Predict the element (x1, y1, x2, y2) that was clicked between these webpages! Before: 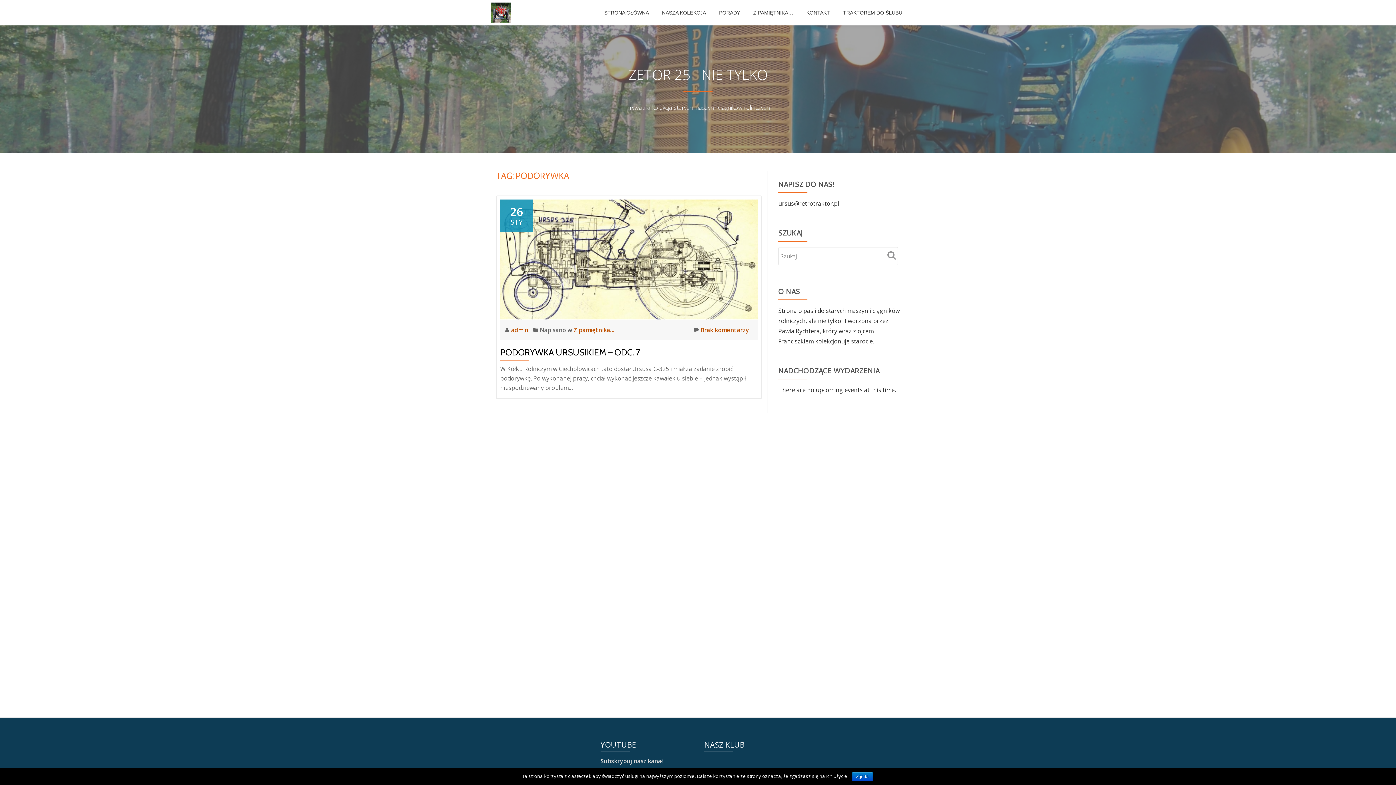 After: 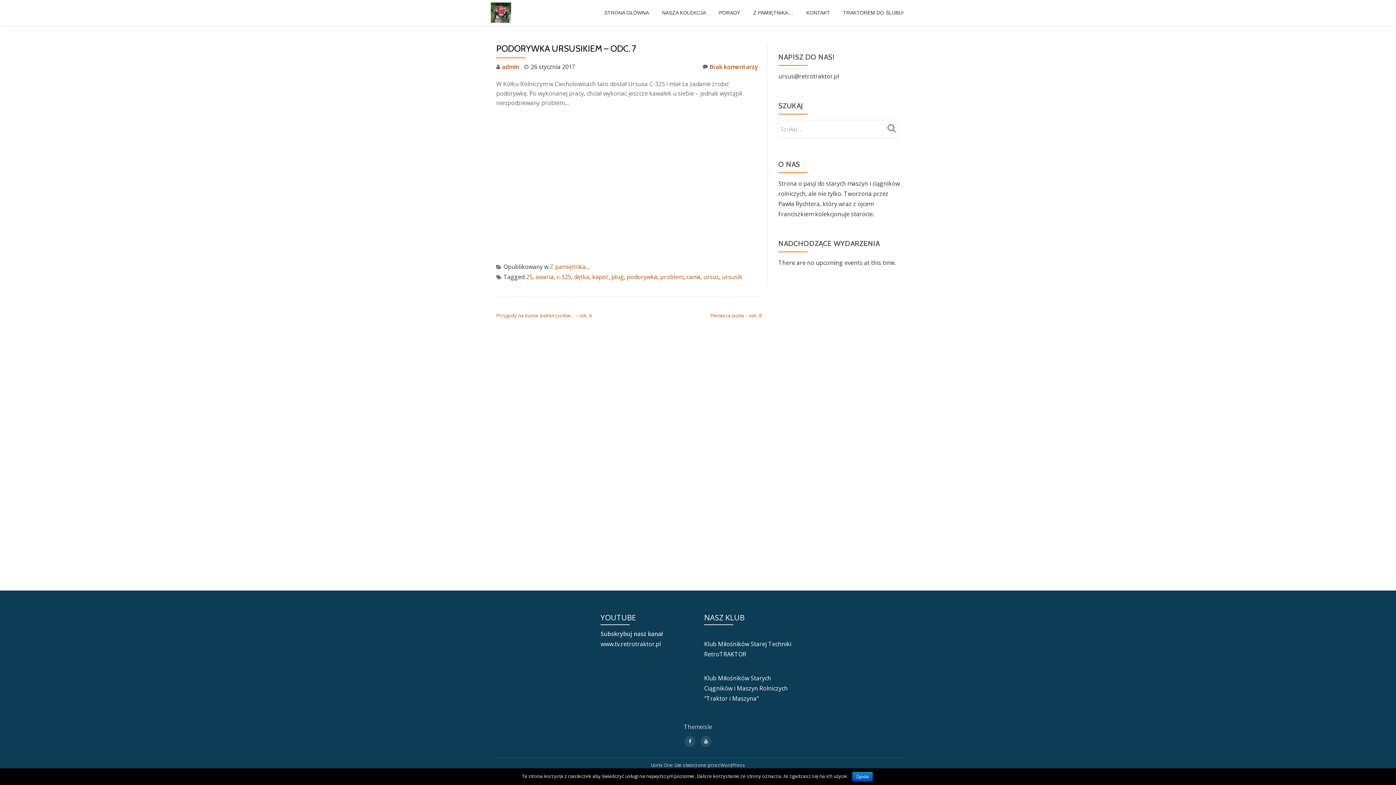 Action: bbox: (500, 347, 640, 357) label: PODORYWKA URSUSIKIEM – ODC. 7